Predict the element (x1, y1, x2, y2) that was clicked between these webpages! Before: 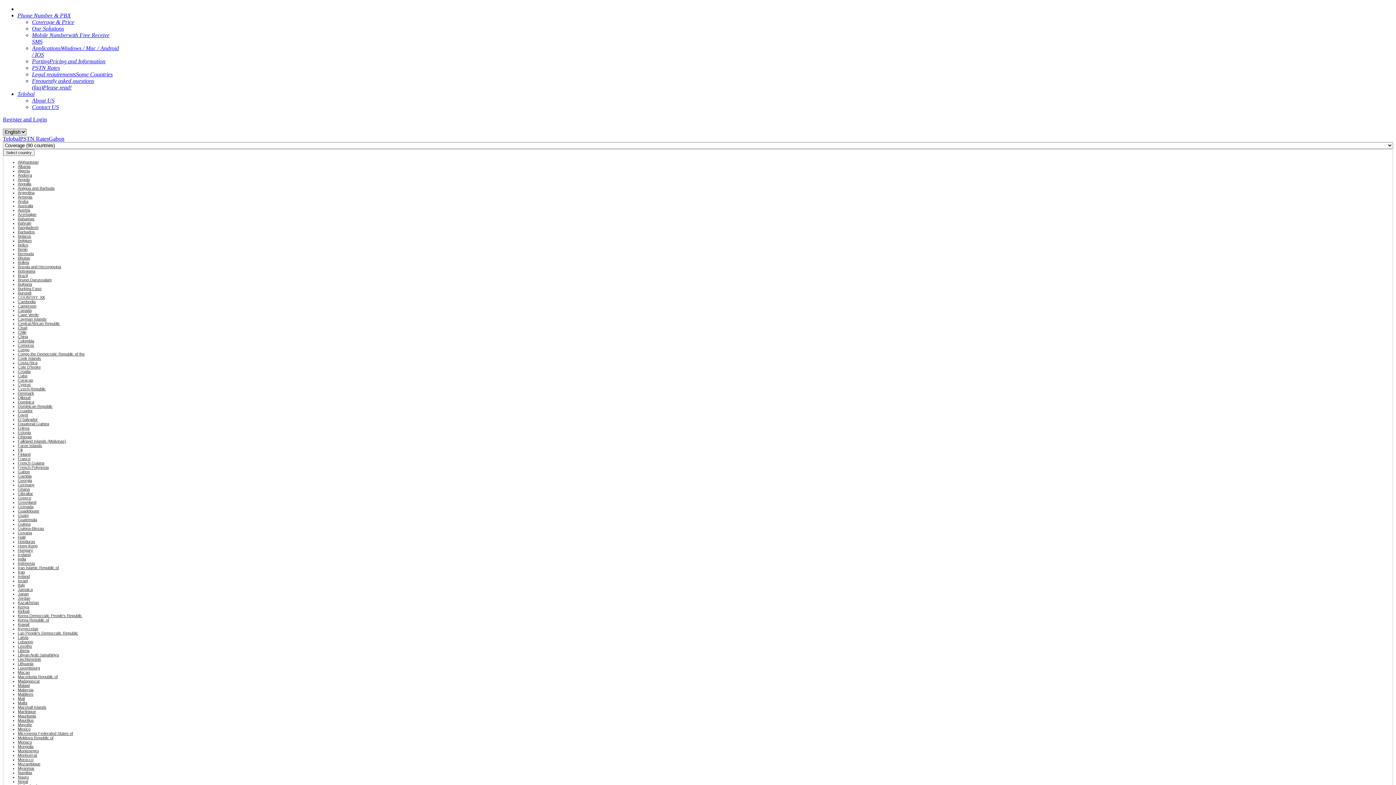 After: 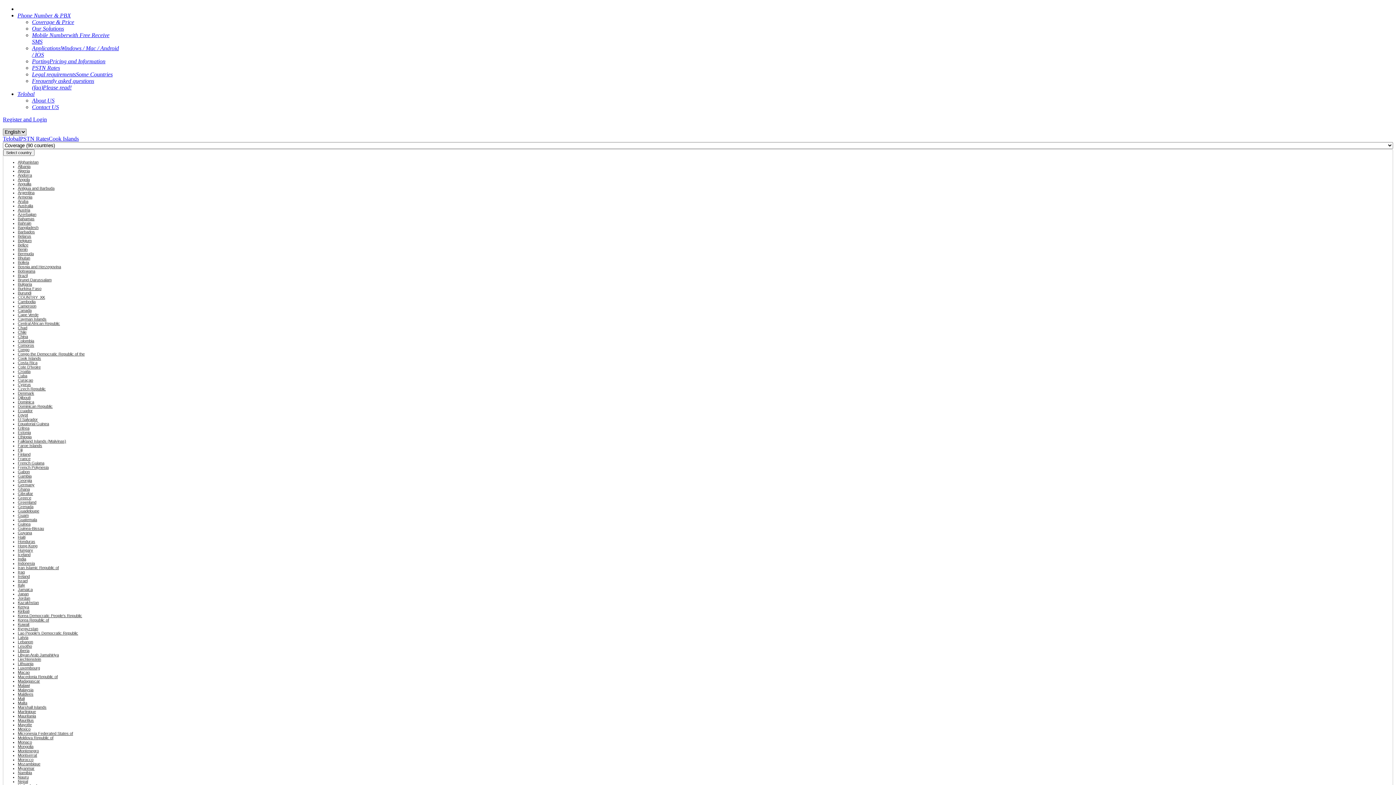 Action: label: Cook Islands bbox: (17, 356, 41, 360)